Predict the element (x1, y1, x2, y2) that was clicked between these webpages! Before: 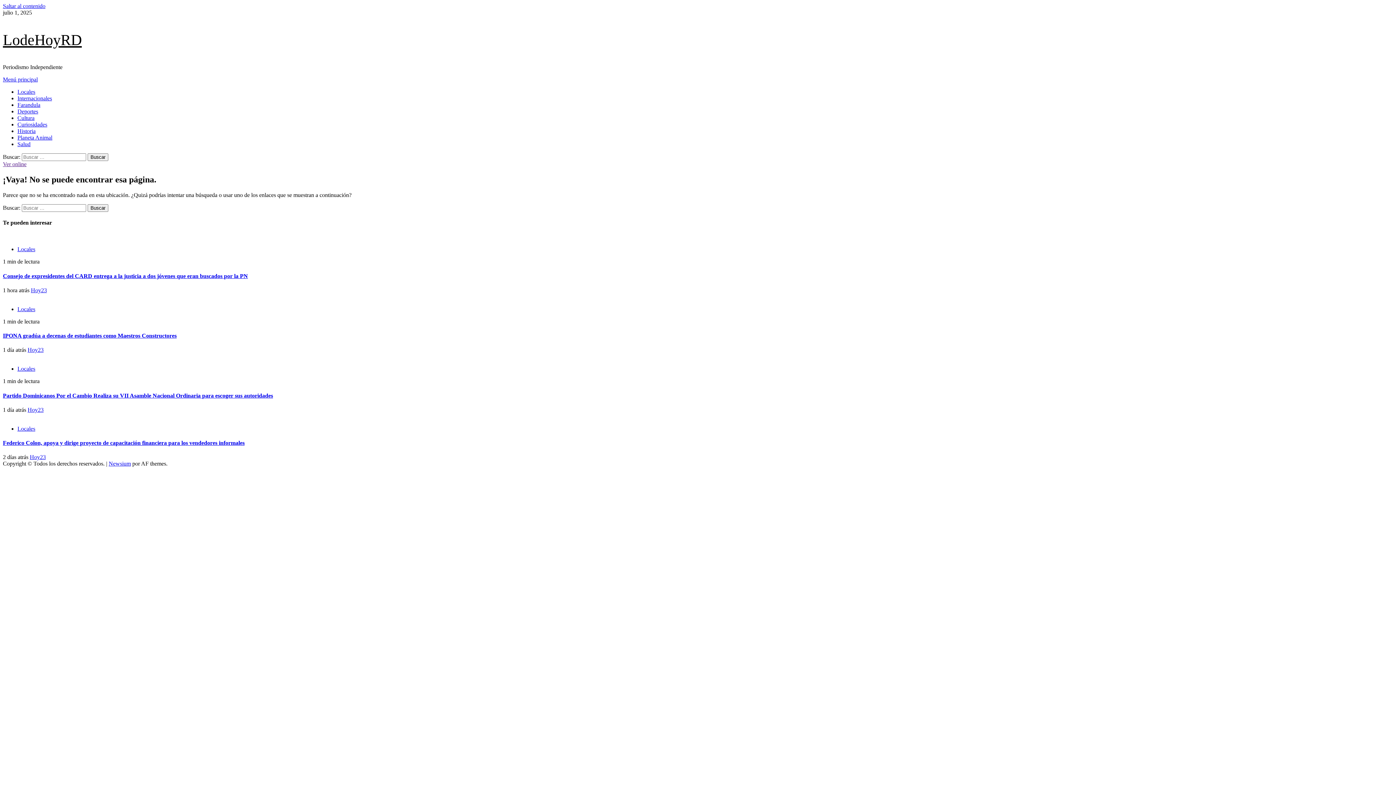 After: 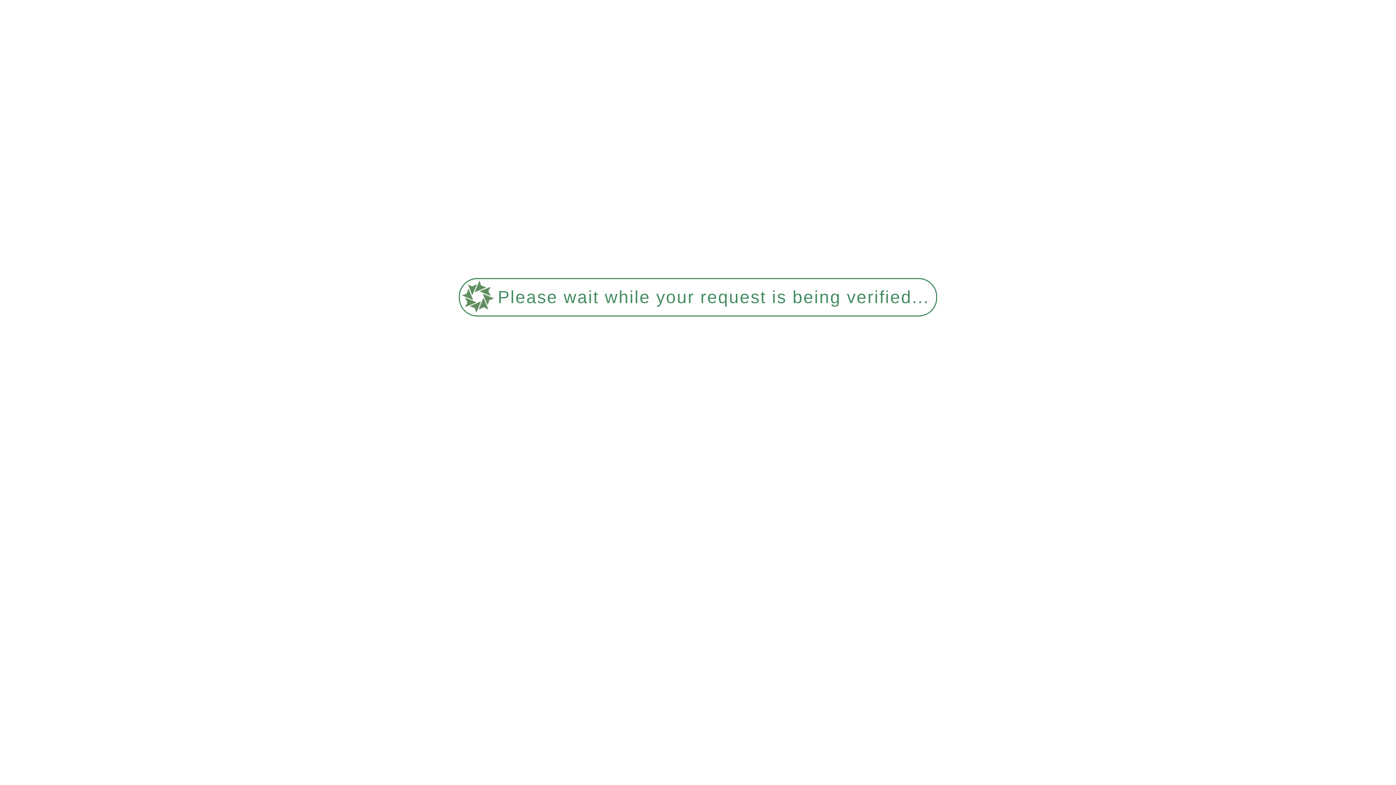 Action: bbox: (17, 121, 47, 127) label: Curiosidades